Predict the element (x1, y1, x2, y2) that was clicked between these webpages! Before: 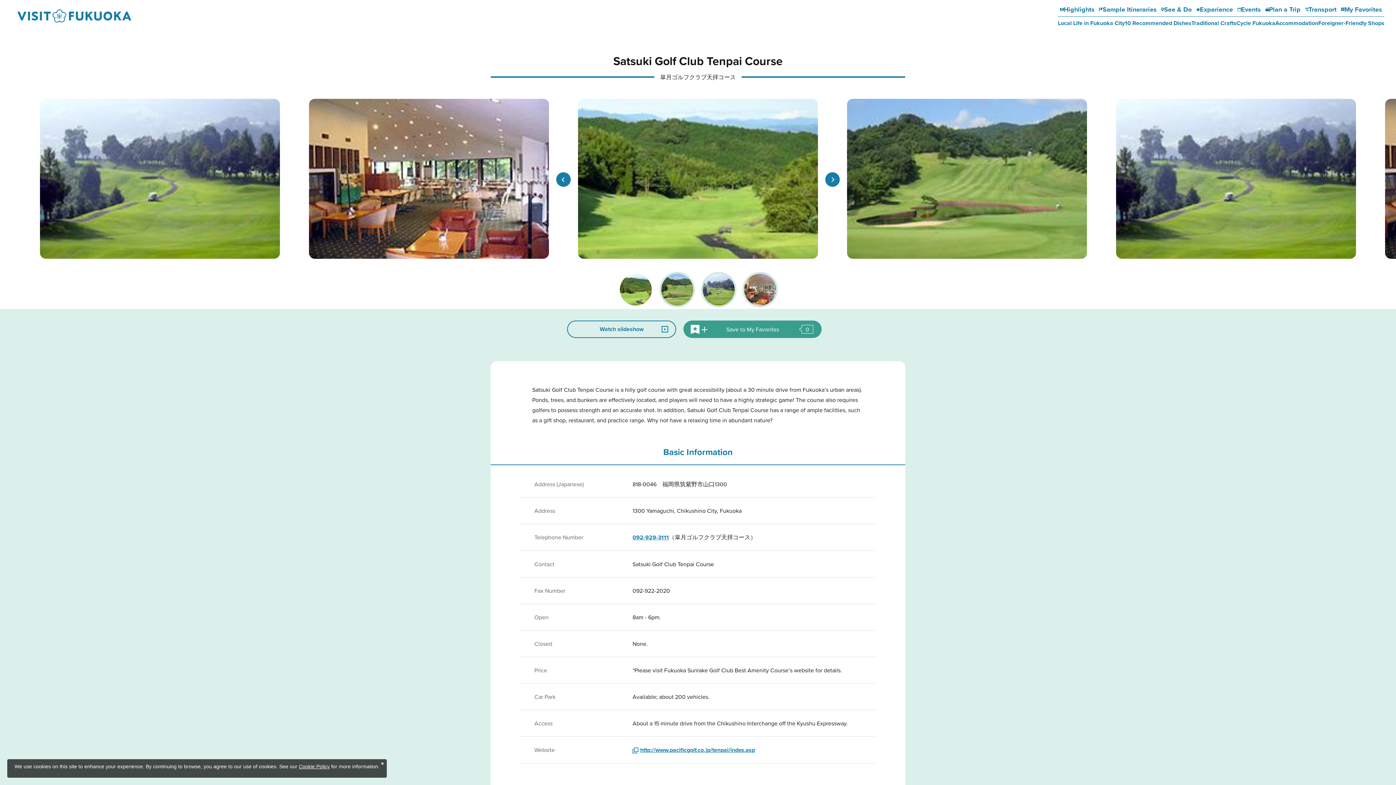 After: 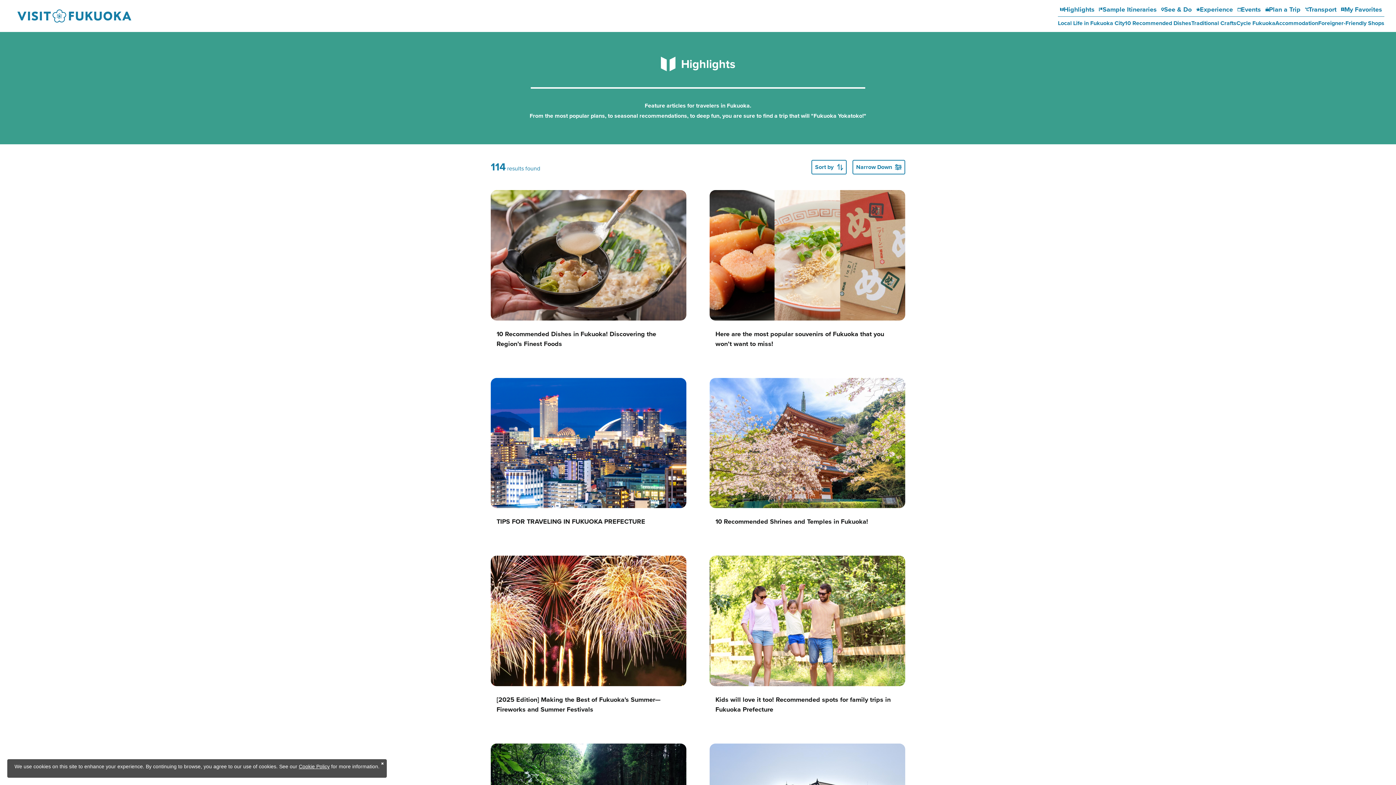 Action: label: Highlights bbox: (1060, 6, 1094, 12)